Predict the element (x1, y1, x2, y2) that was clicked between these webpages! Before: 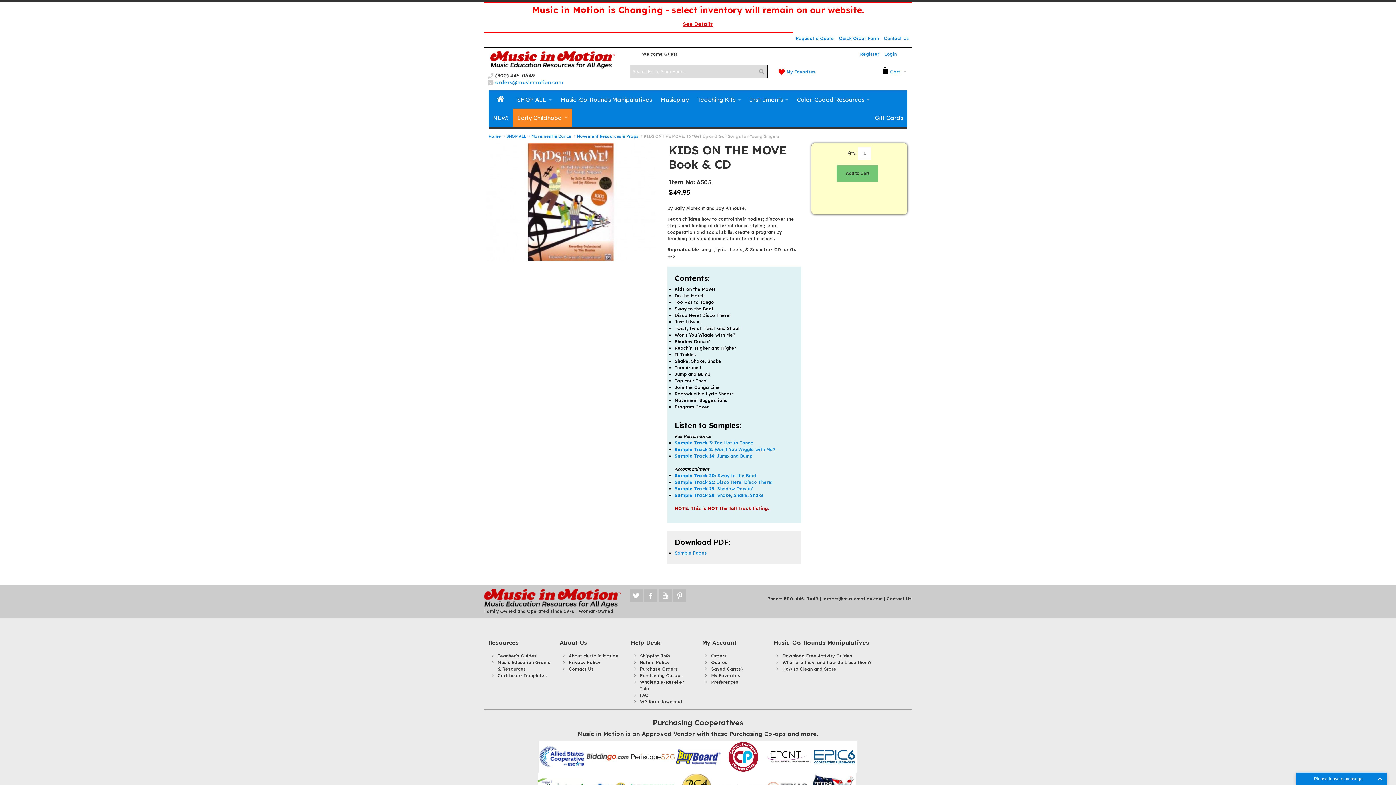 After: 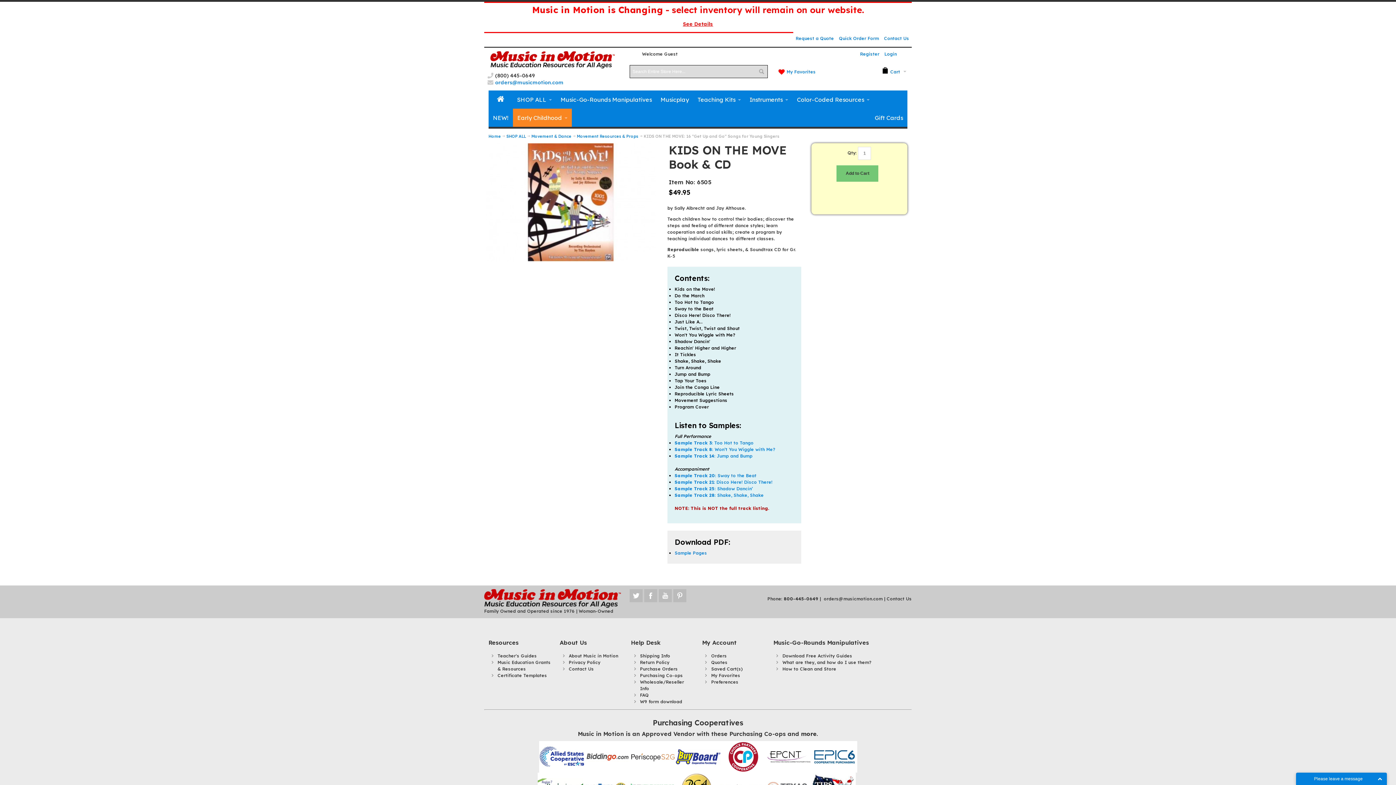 Action: bbox: (674, 472, 756, 478) label: Sample Track 20: Sway to the Beat